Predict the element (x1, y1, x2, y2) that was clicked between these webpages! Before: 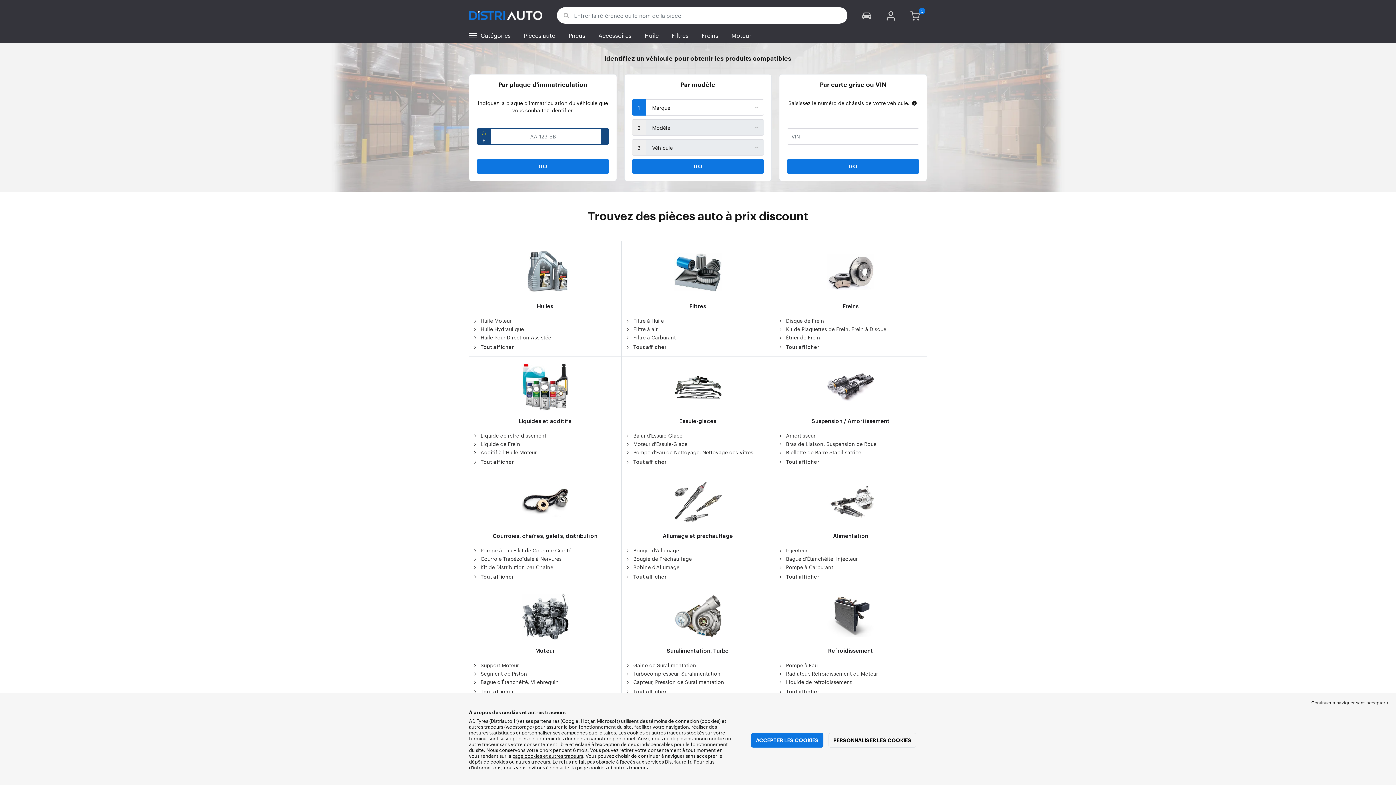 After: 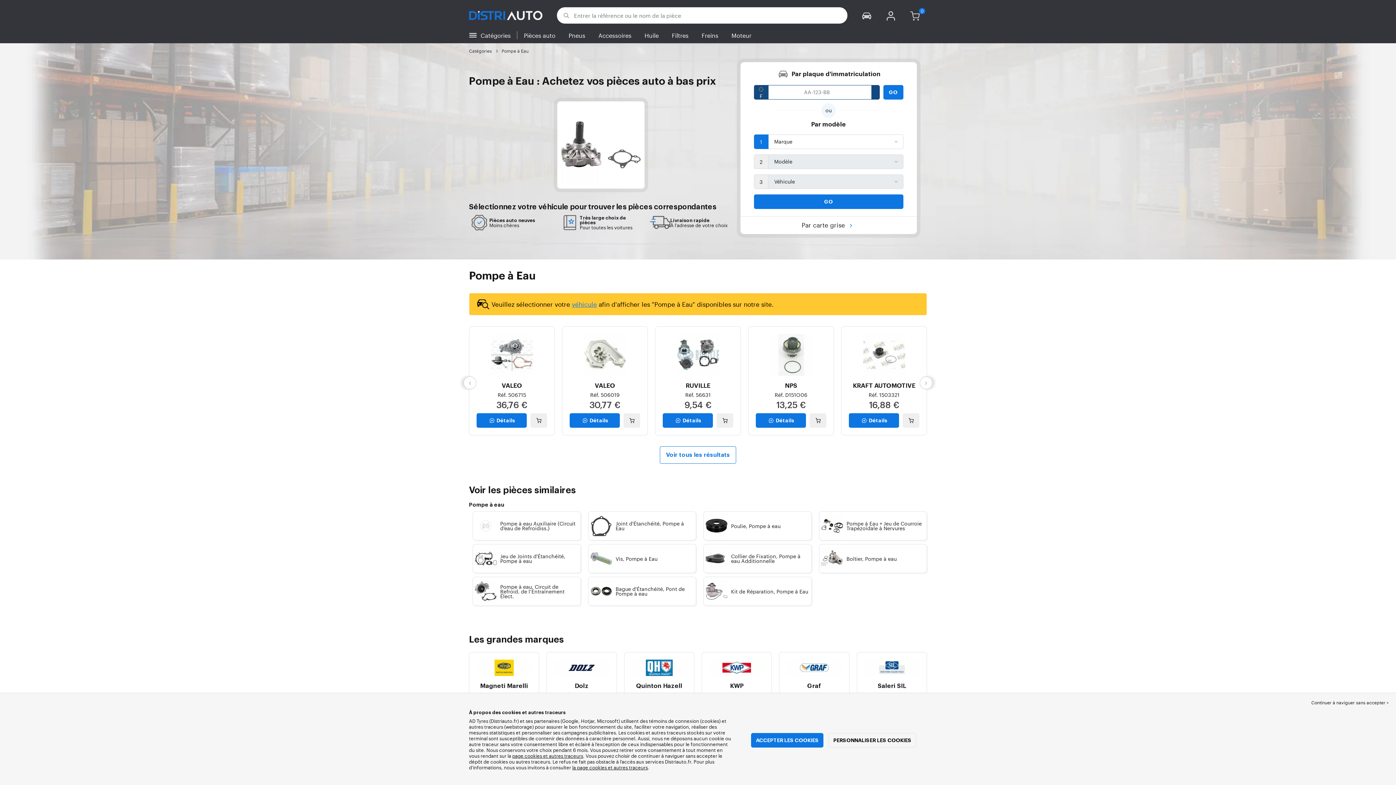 Action: bbox: (778, 662, 923, 668) label: Pompe à Eau